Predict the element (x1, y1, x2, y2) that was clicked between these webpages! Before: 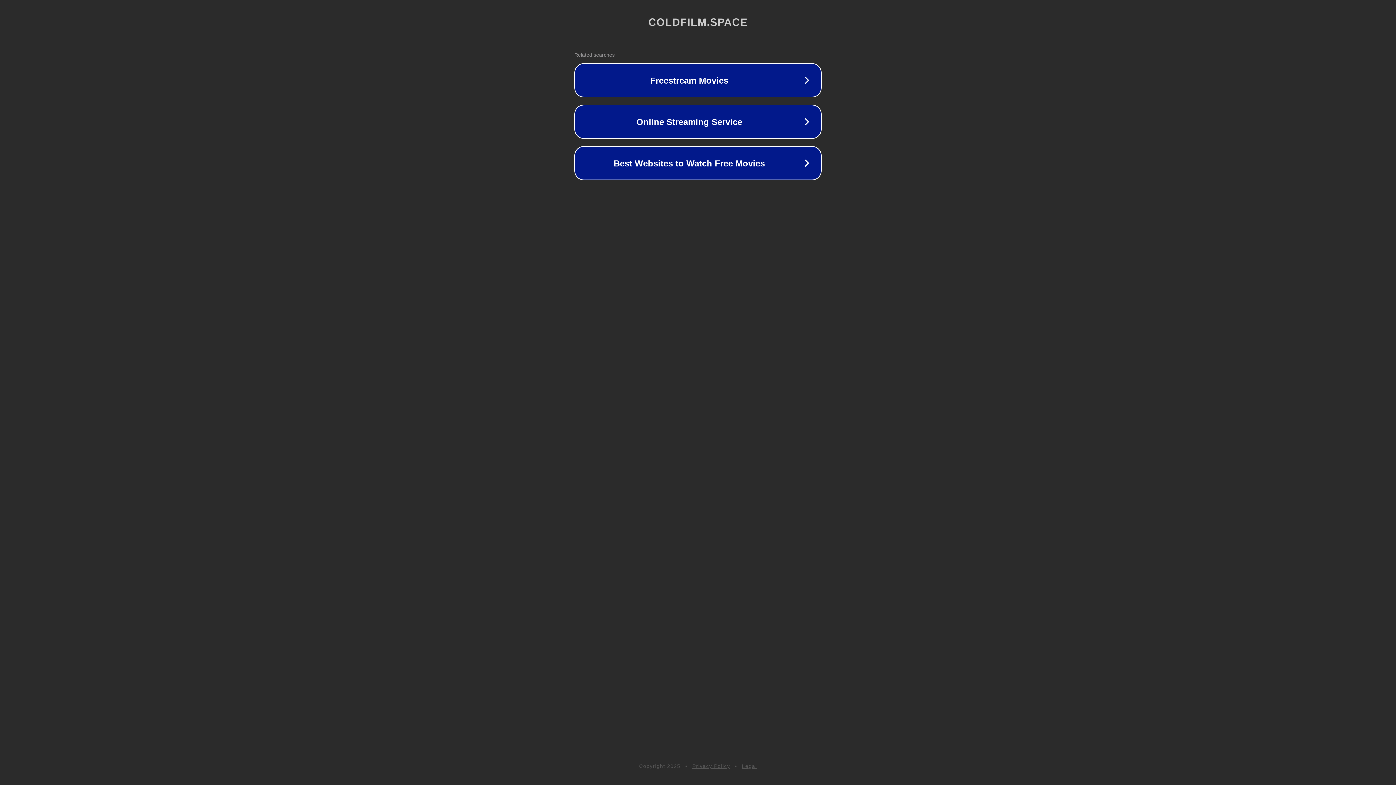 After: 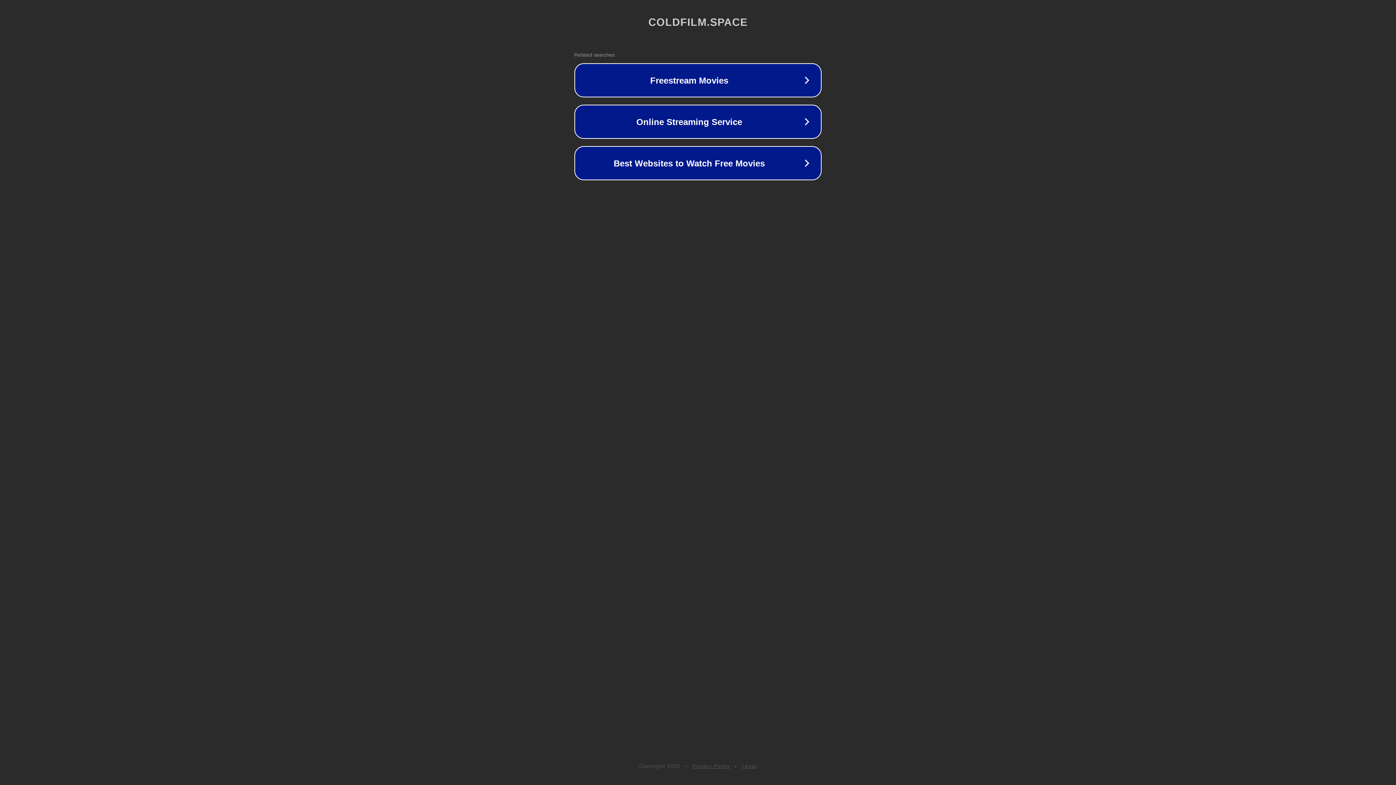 Action: bbox: (692, 763, 730, 769) label: Privacy Policy